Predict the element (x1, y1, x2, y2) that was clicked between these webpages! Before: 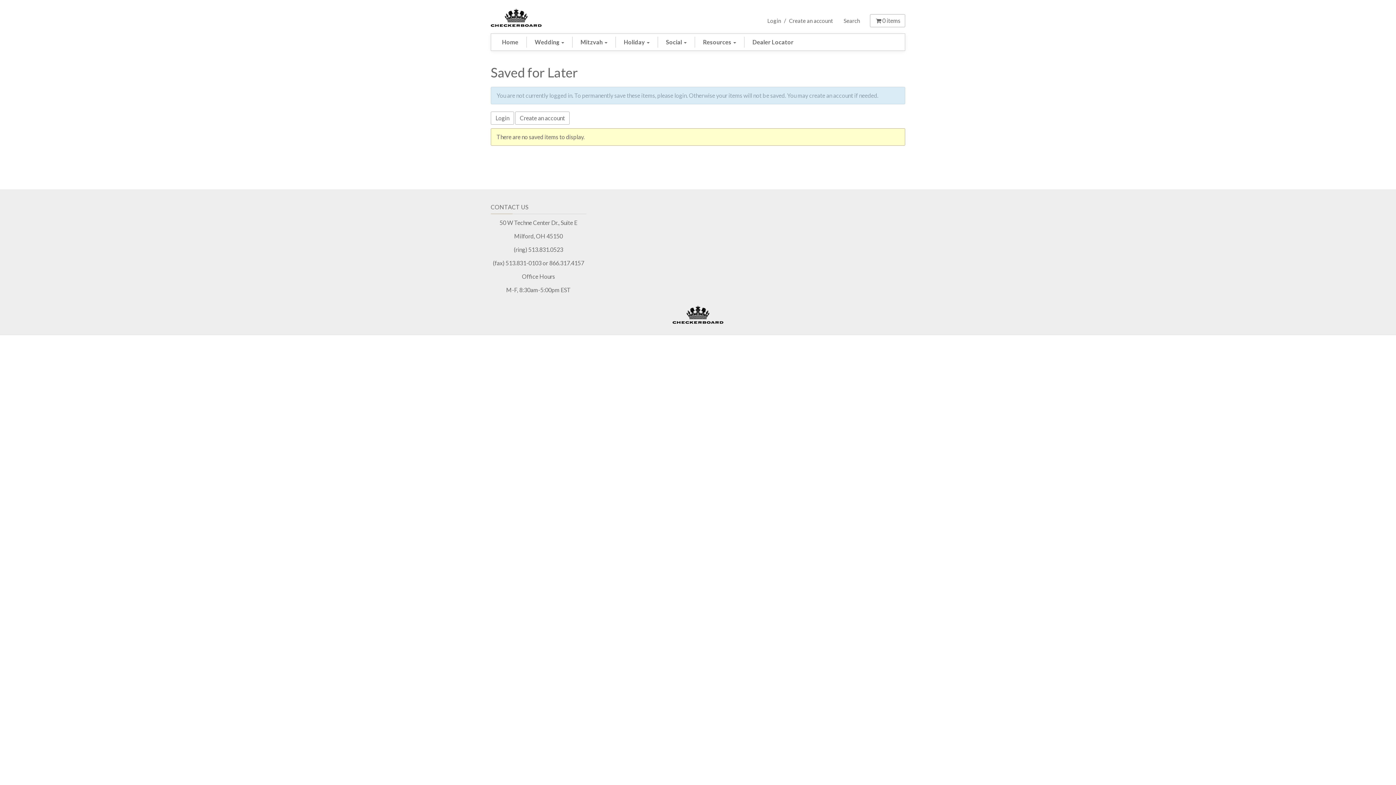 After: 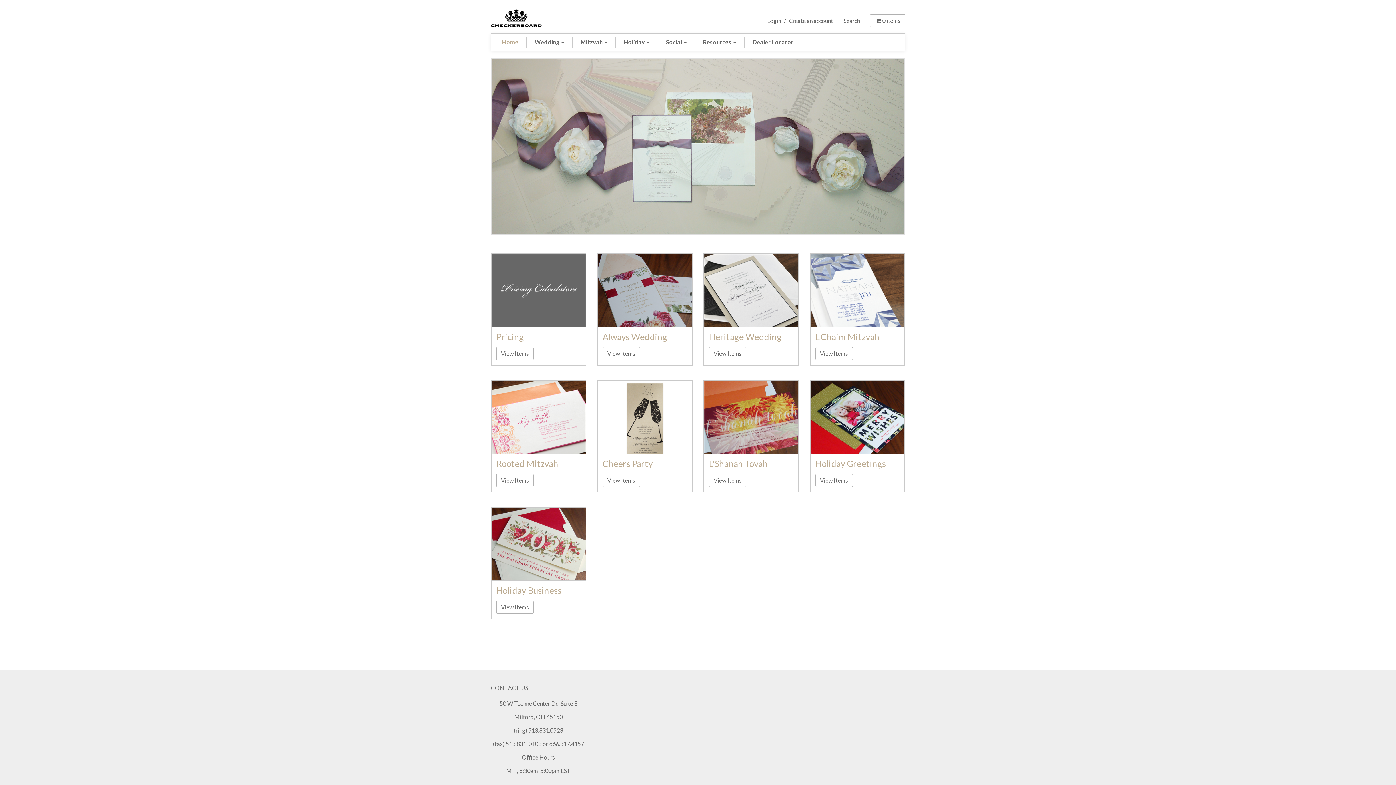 Action: label: Home bbox: (494, 36, 526, 47)